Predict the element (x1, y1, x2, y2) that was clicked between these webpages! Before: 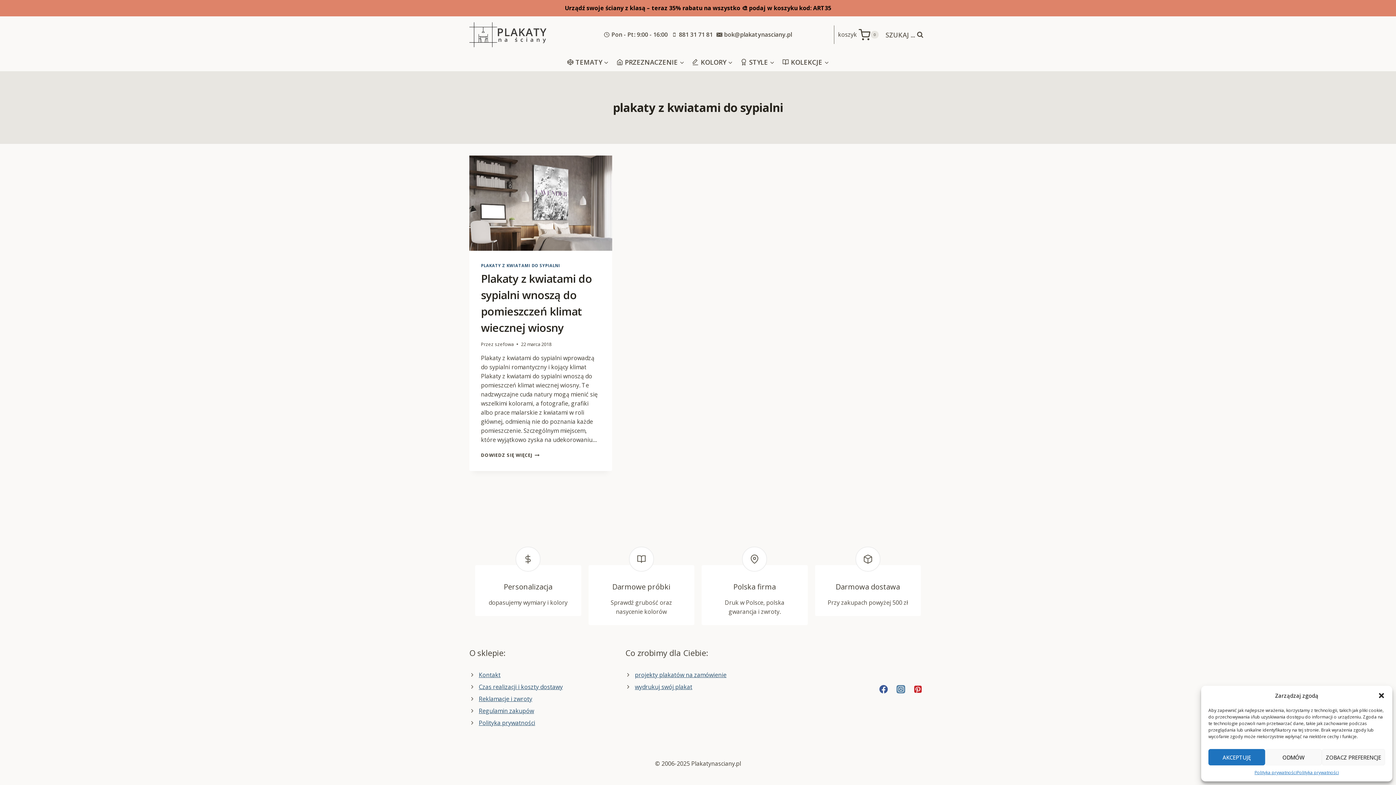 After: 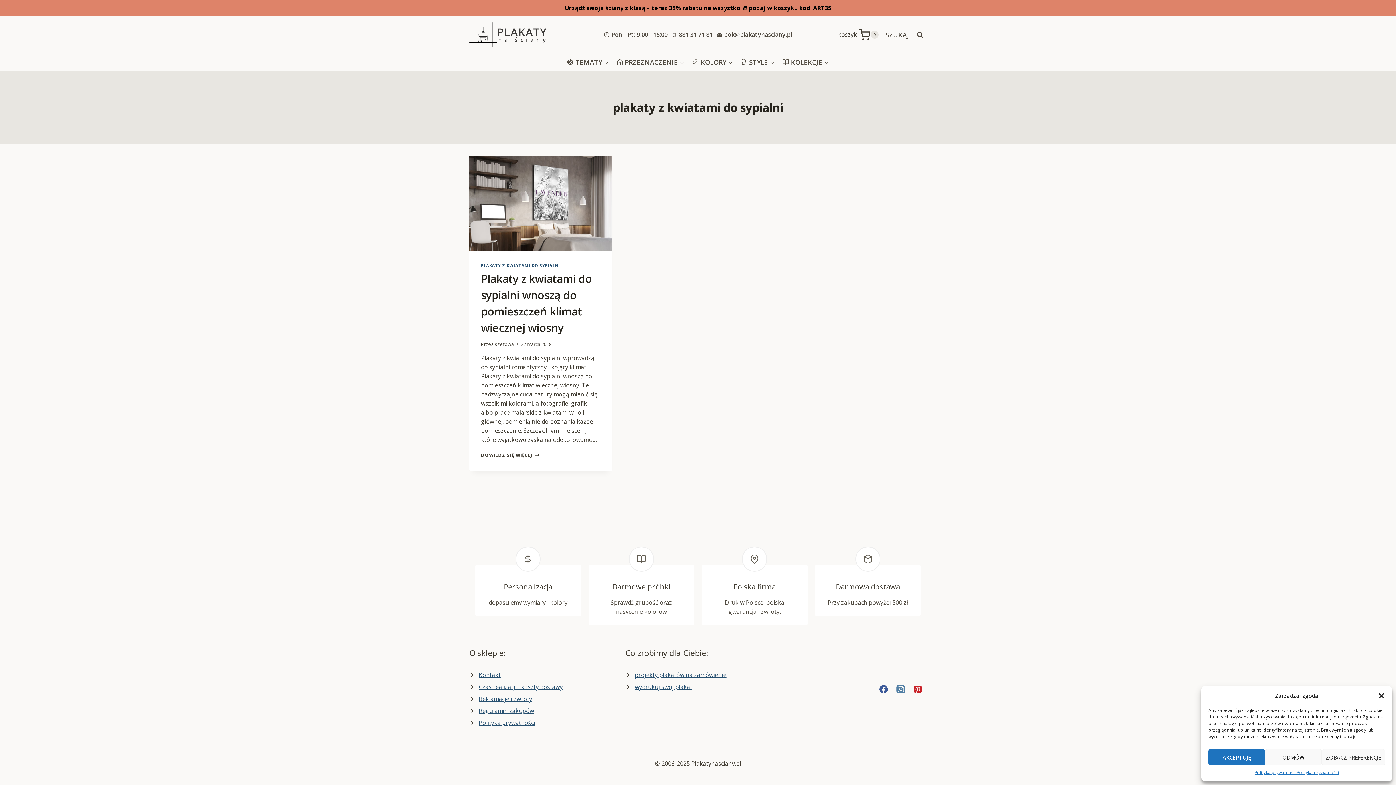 Action: label: Instagram bbox: (892, 681, 909, 698)